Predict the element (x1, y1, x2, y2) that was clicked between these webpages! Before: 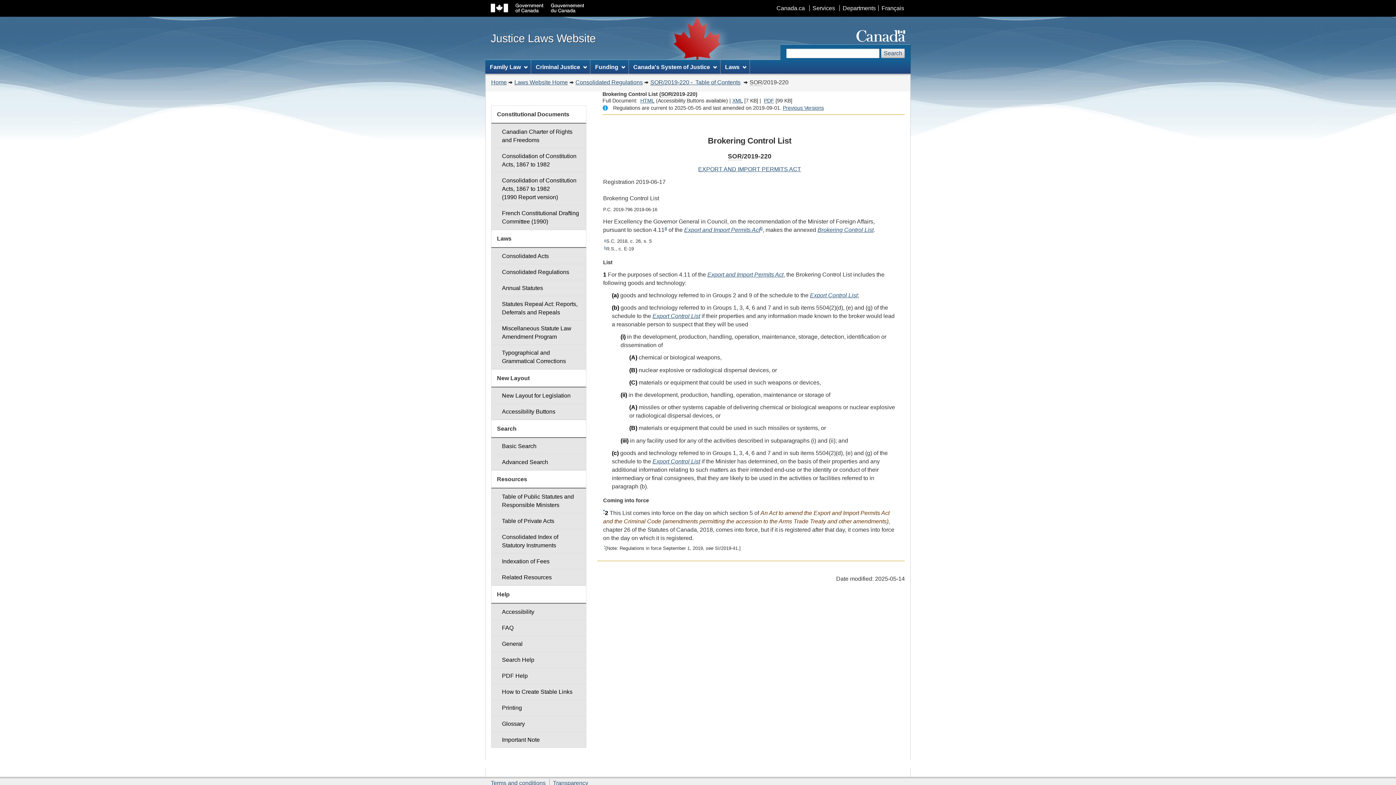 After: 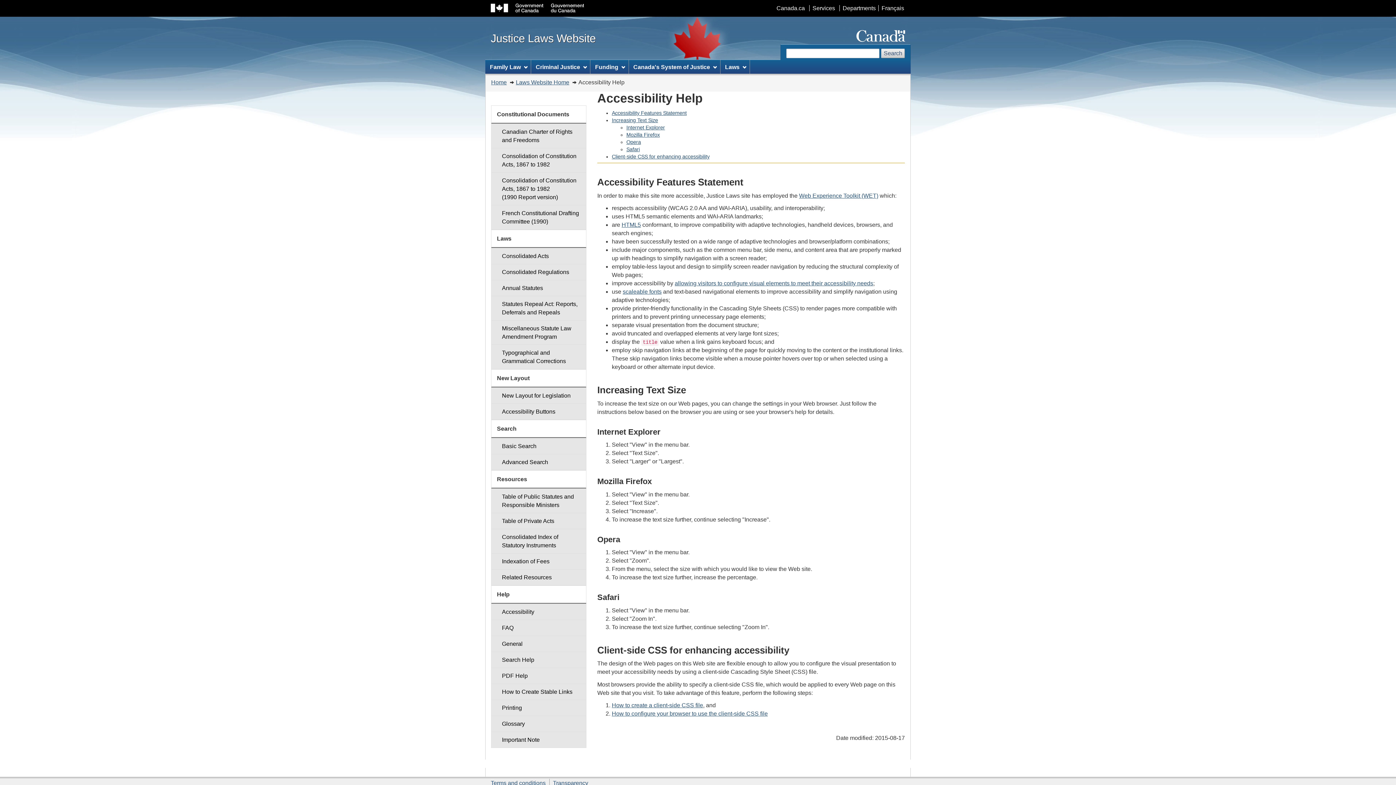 Action: bbox: (491, 604, 586, 620) label: Accessibility